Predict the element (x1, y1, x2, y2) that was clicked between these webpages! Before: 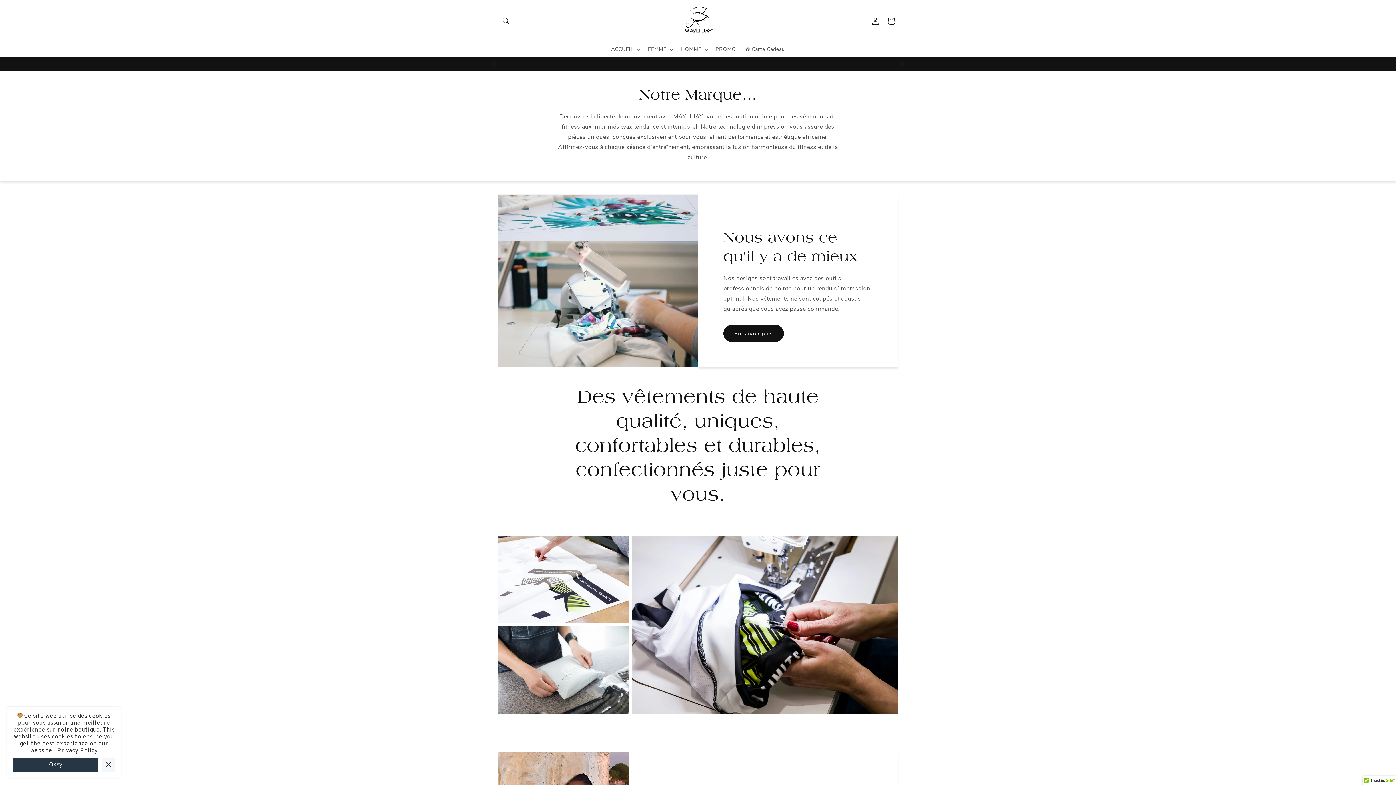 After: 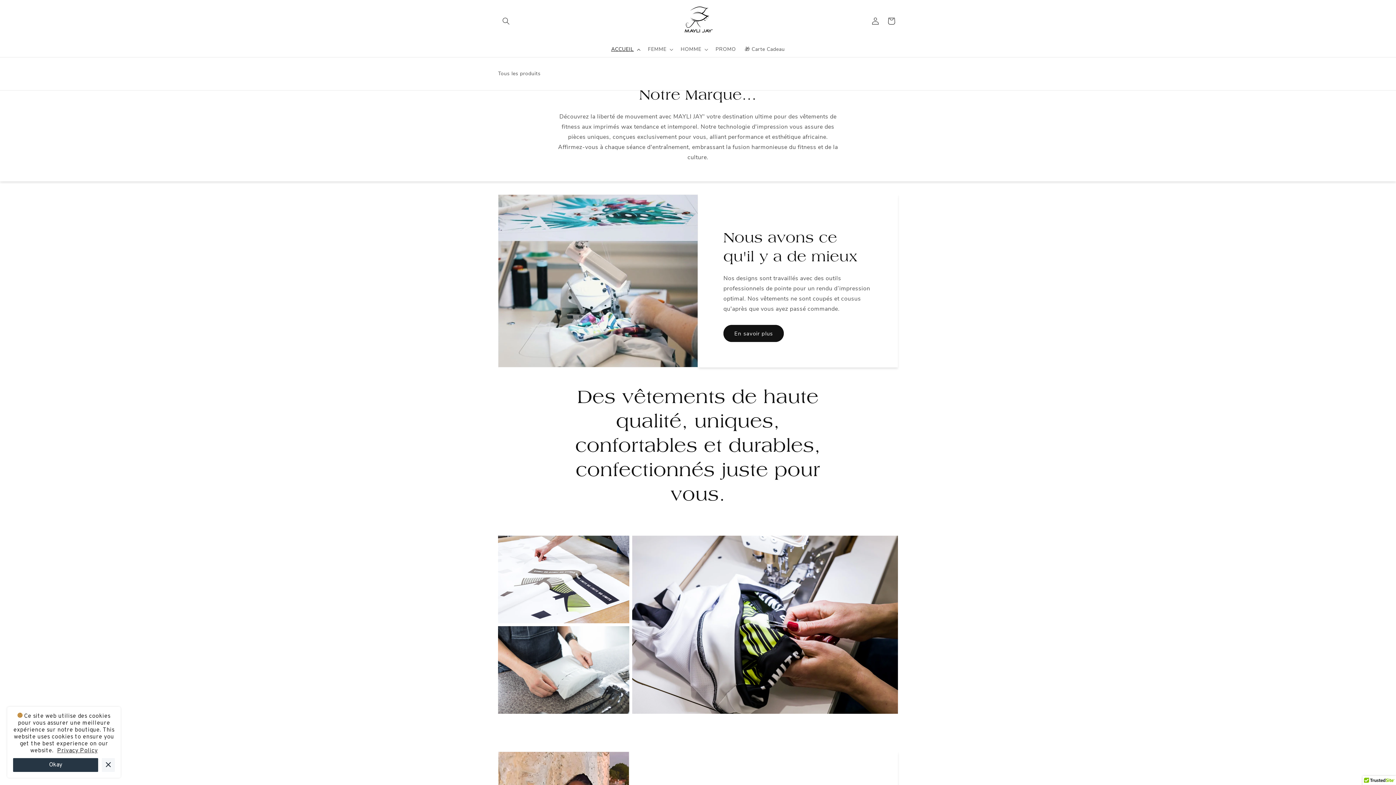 Action: bbox: (606, 41, 643, 57) label: ACCUEIL